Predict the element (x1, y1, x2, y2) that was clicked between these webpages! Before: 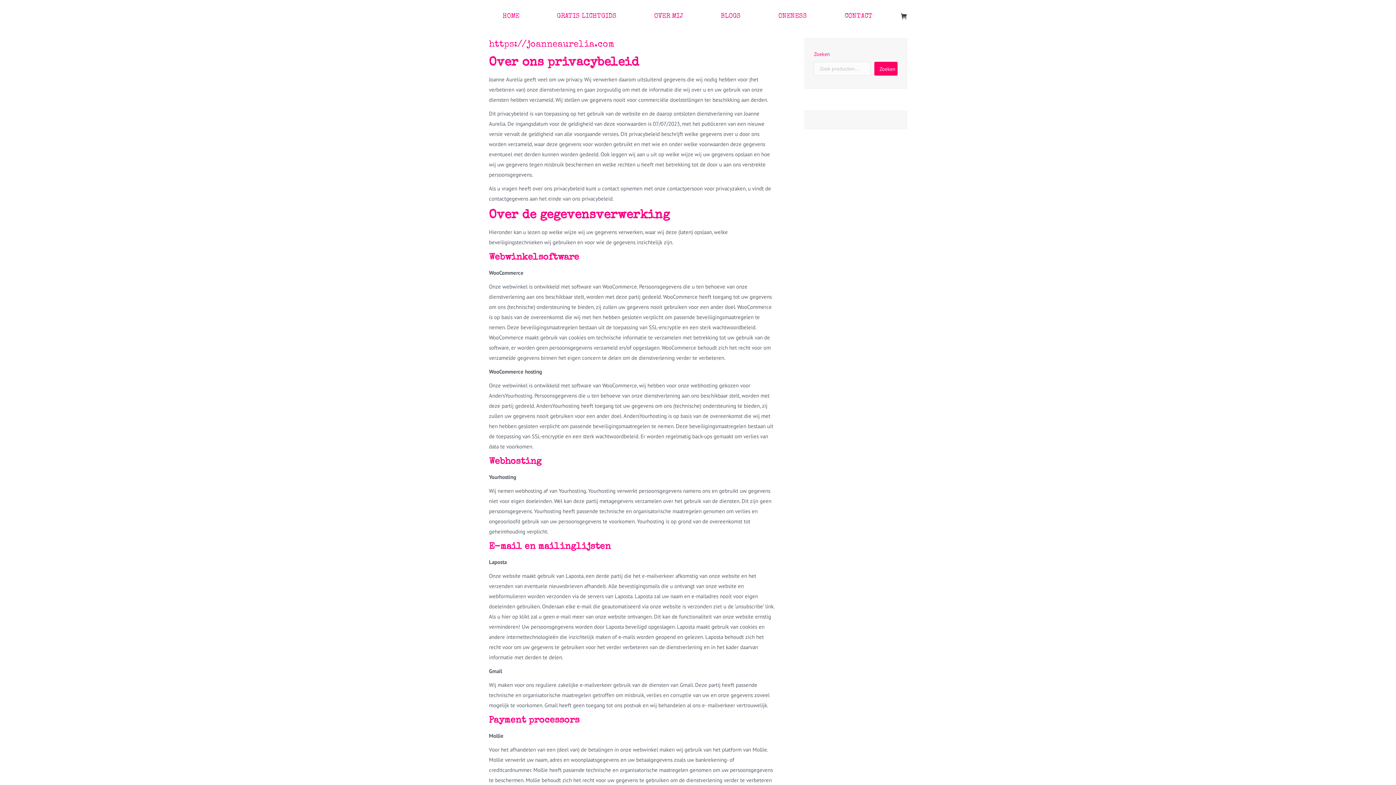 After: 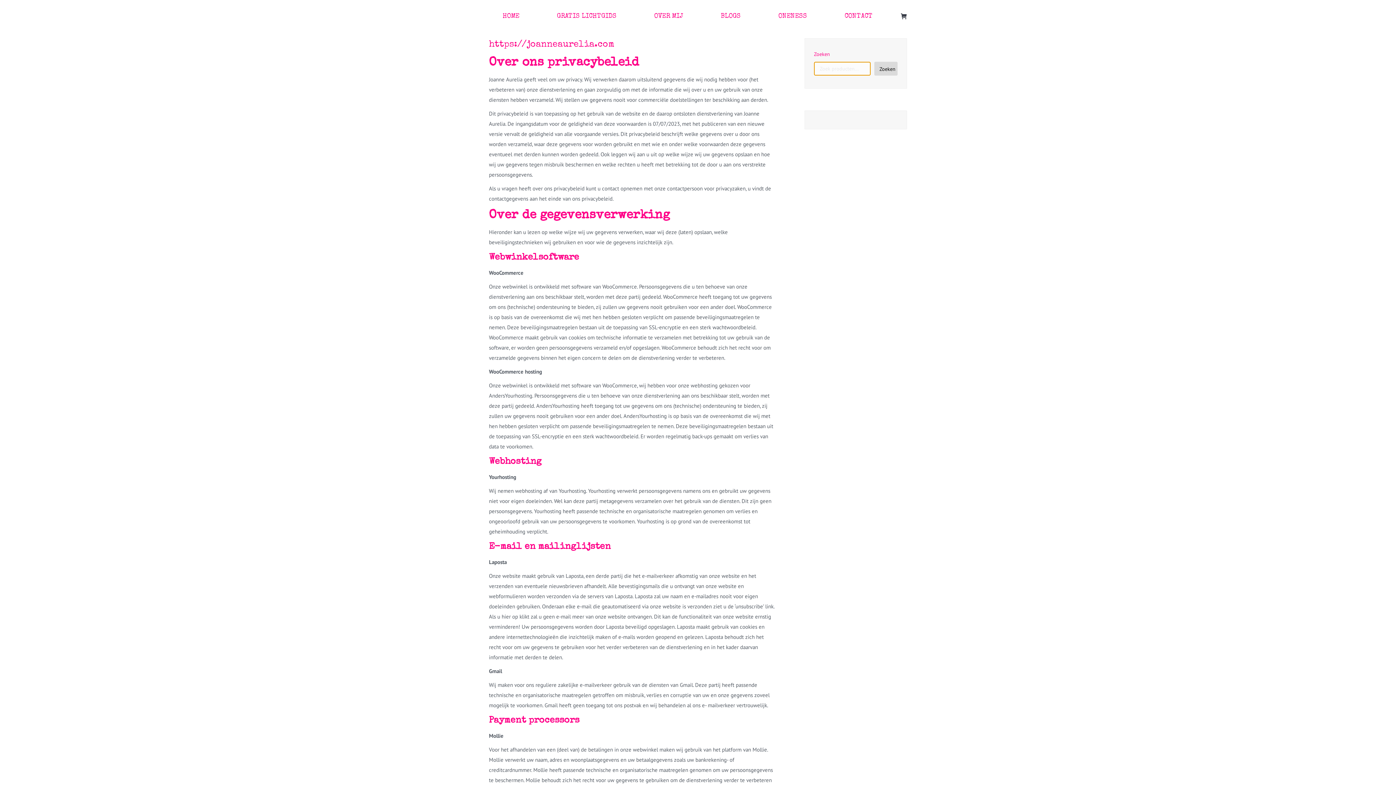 Action: bbox: (874, 61, 897, 75) label: Zoeken